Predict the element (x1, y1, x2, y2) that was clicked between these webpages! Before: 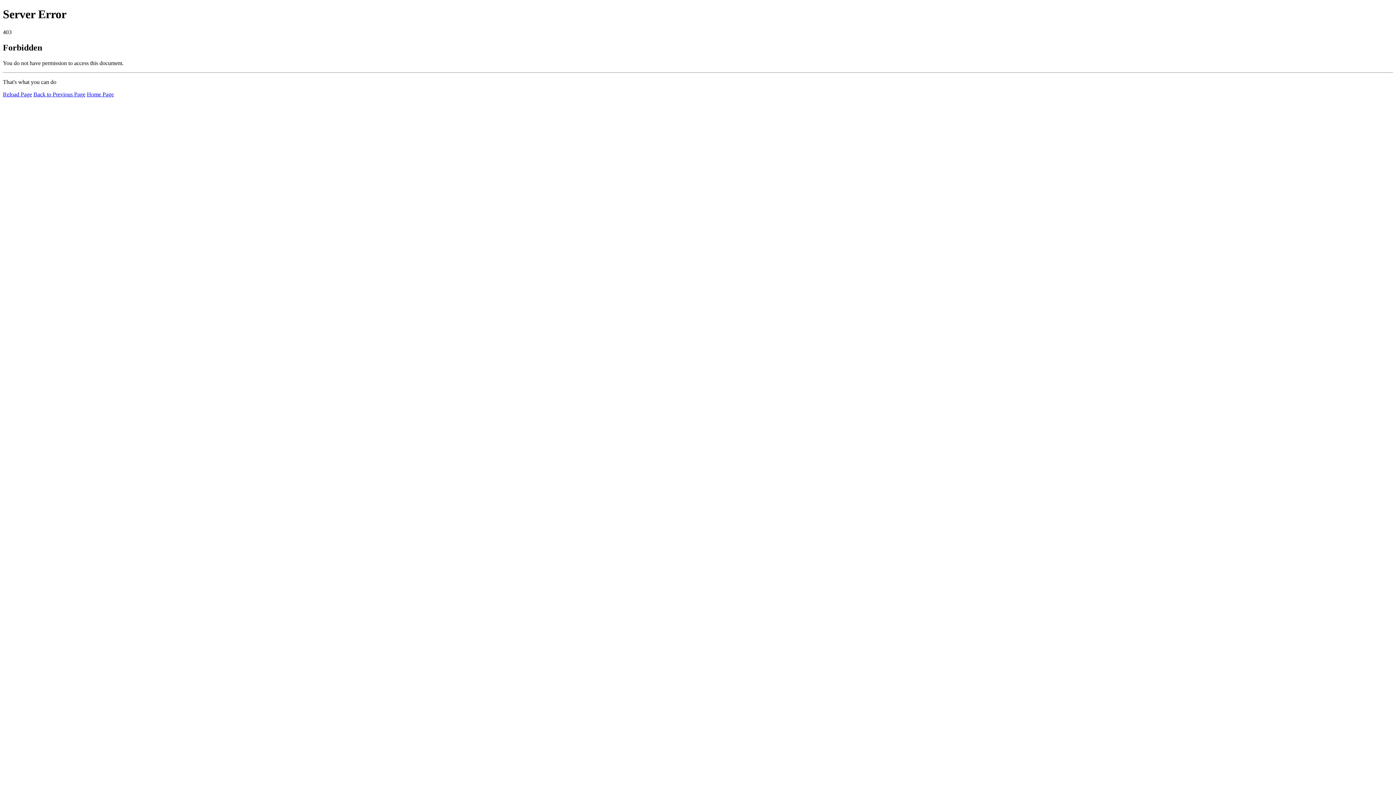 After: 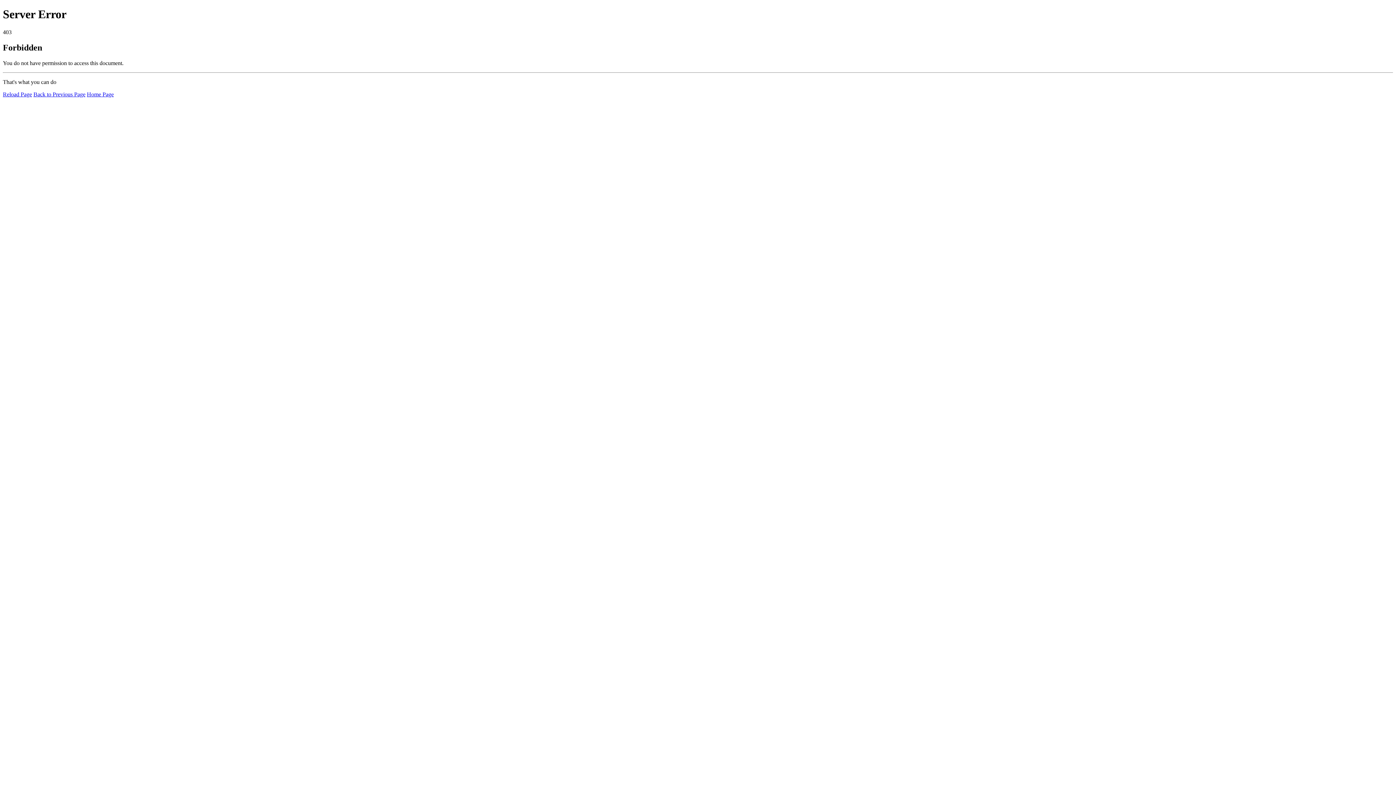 Action: label: Reload Page bbox: (2, 91, 32, 97)